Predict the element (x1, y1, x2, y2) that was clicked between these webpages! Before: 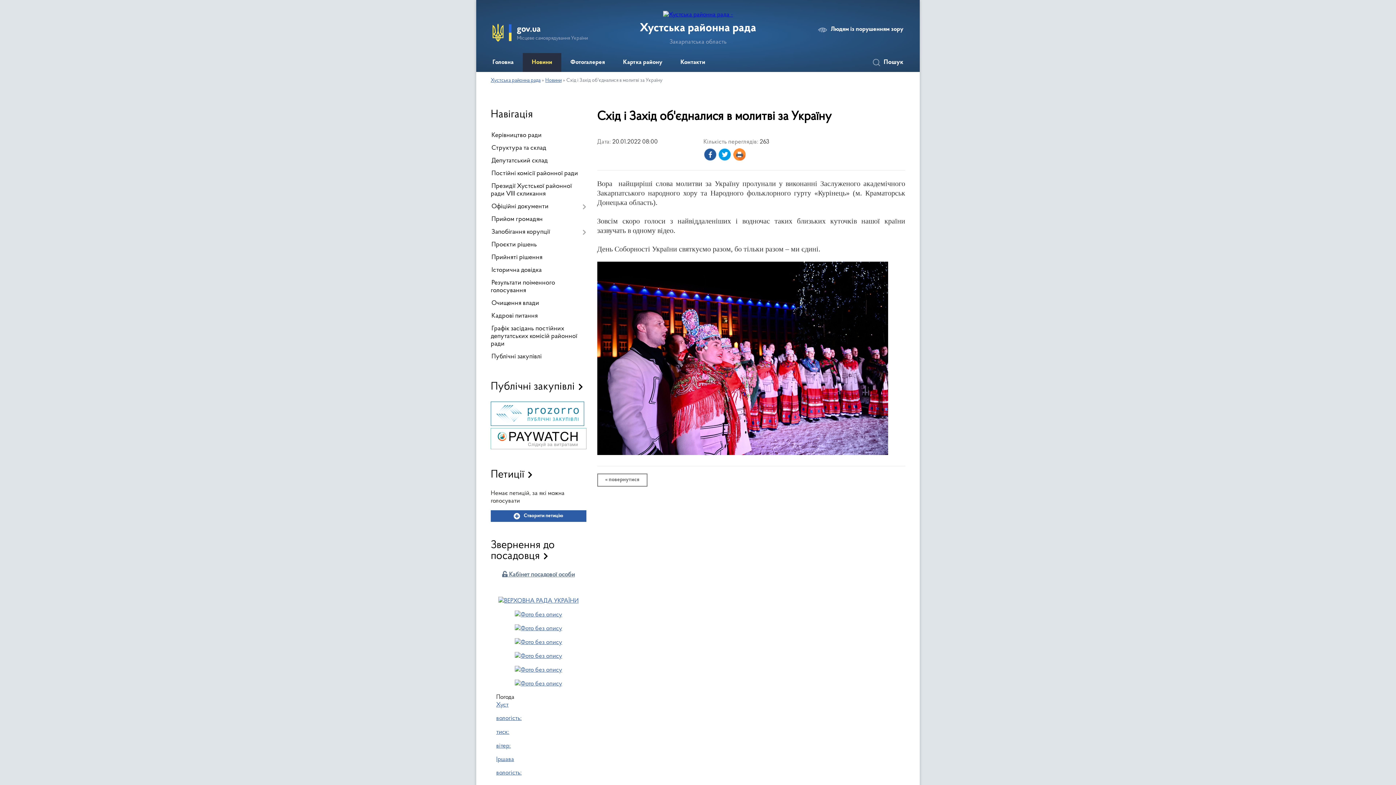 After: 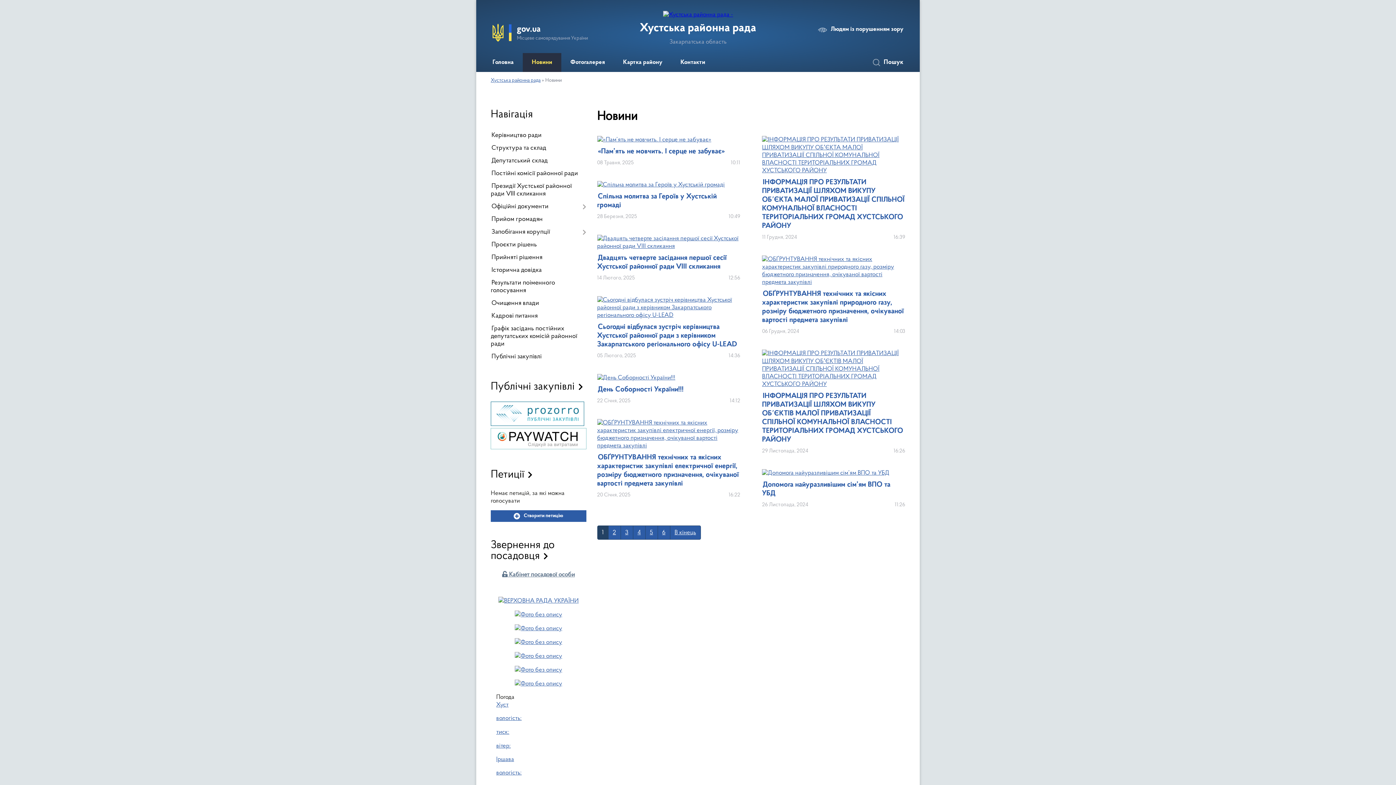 Action: label: Новини bbox: (522, 53, 561, 72)